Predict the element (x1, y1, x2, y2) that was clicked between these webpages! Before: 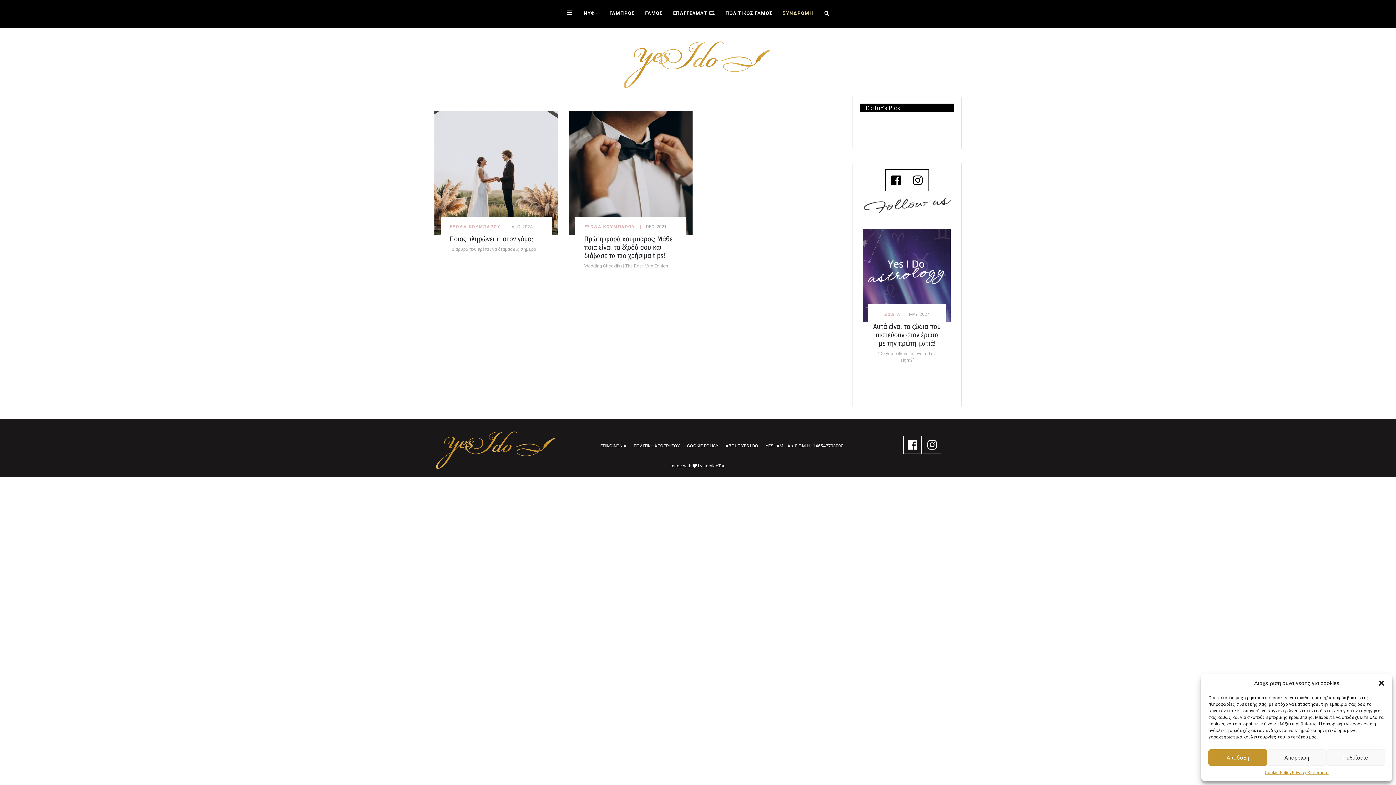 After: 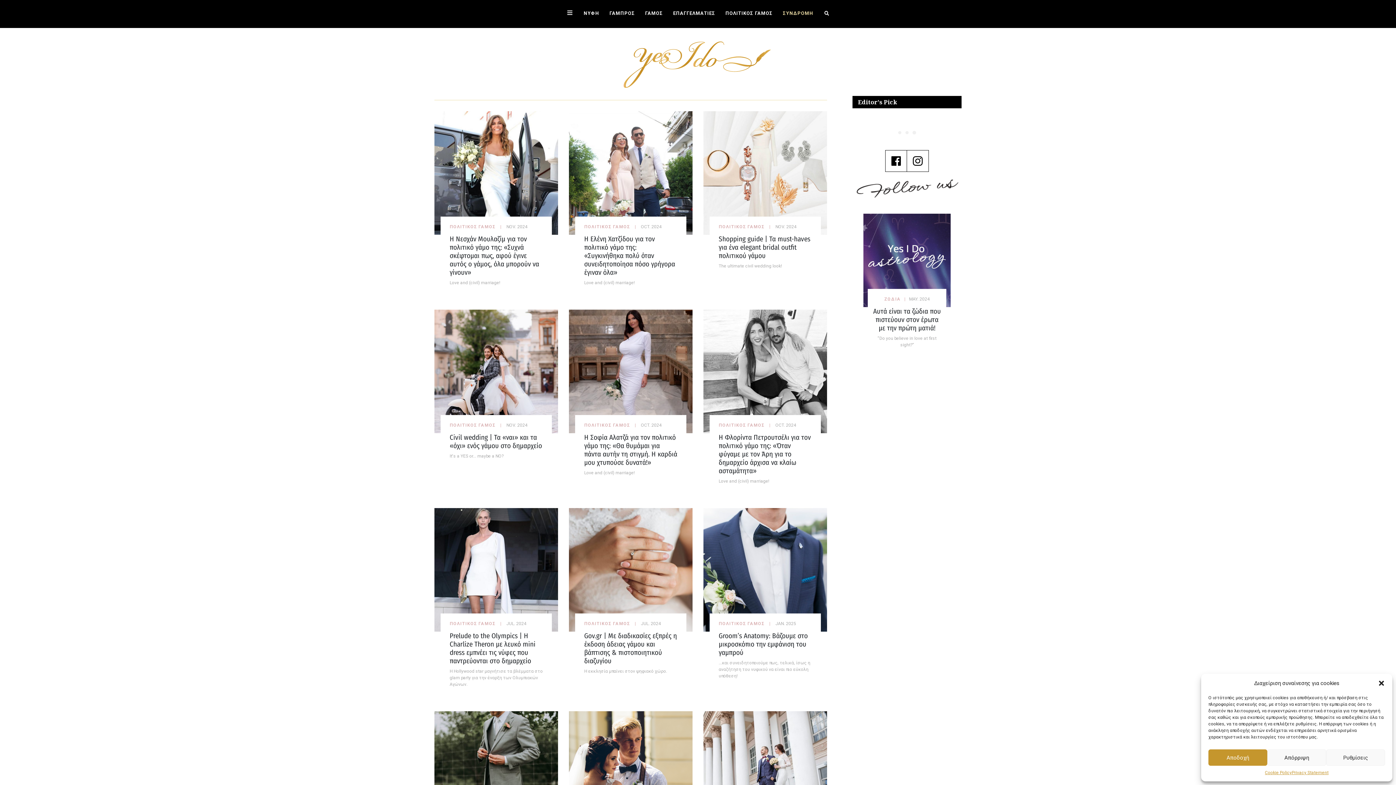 Action: label: ΠΟΛΙΤΙΚΟΣ ΓΑΜΟΣ bbox: (724, 10, 773, 18)